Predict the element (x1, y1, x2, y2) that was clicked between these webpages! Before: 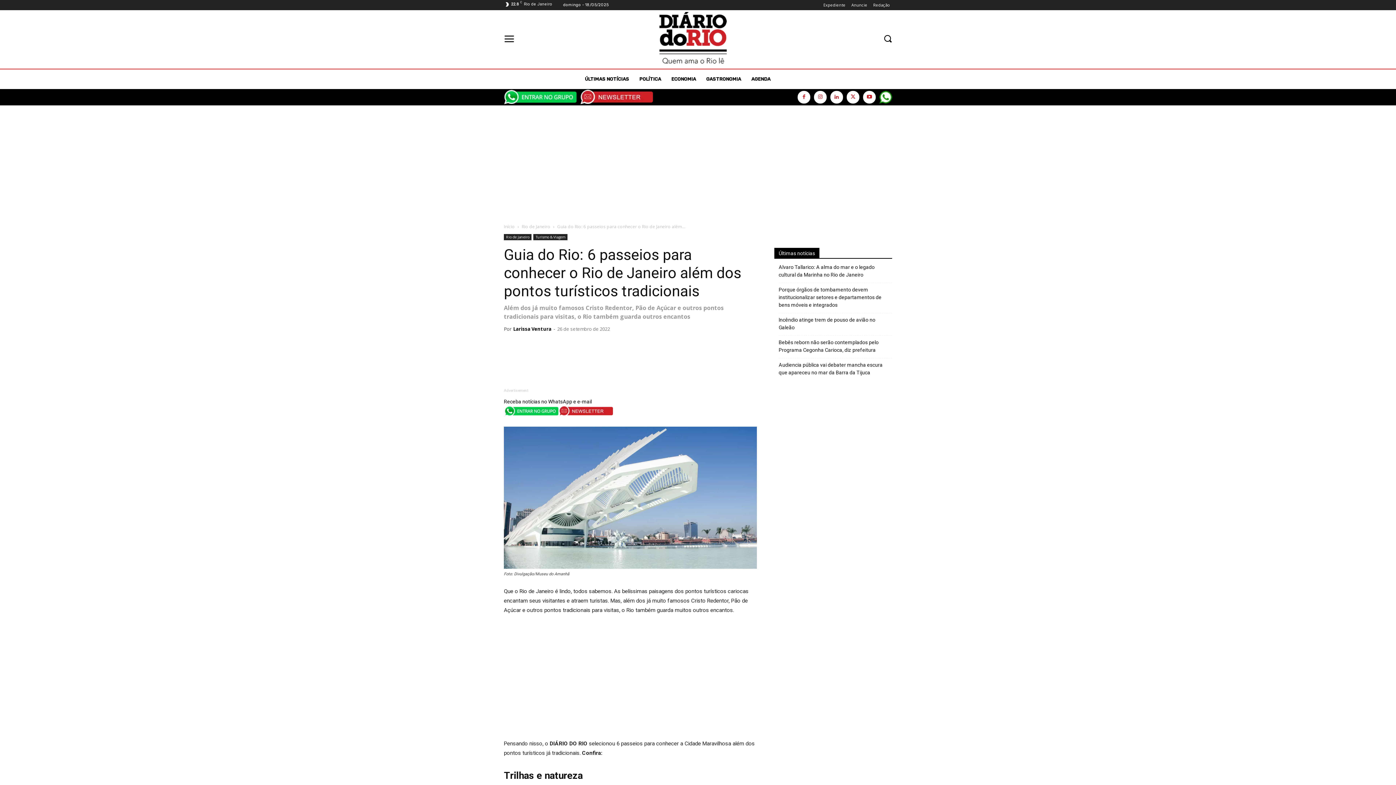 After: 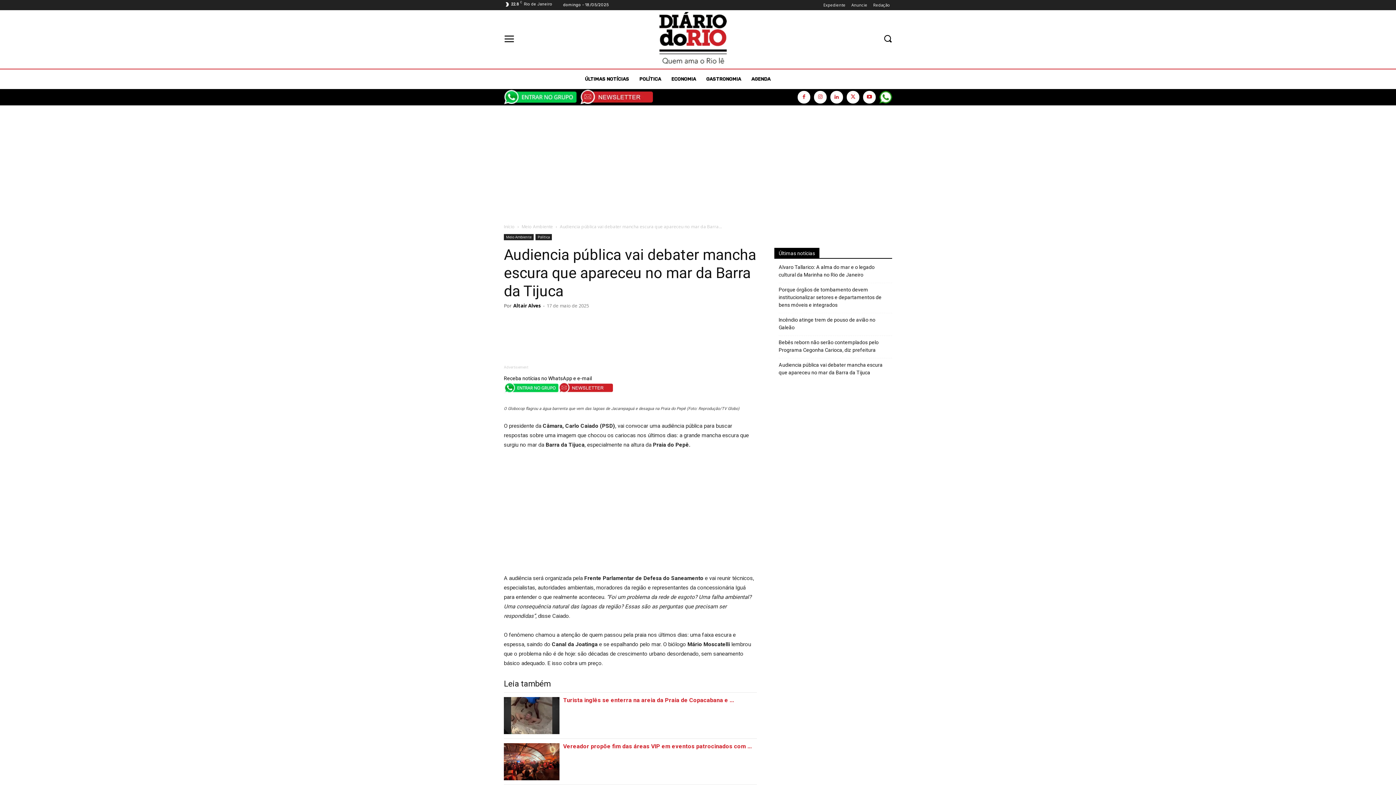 Action: label: Audiencia pública vai debater mancha escura que apareceu no mar da Barra da Tijuca bbox: (778, 361, 892, 376)